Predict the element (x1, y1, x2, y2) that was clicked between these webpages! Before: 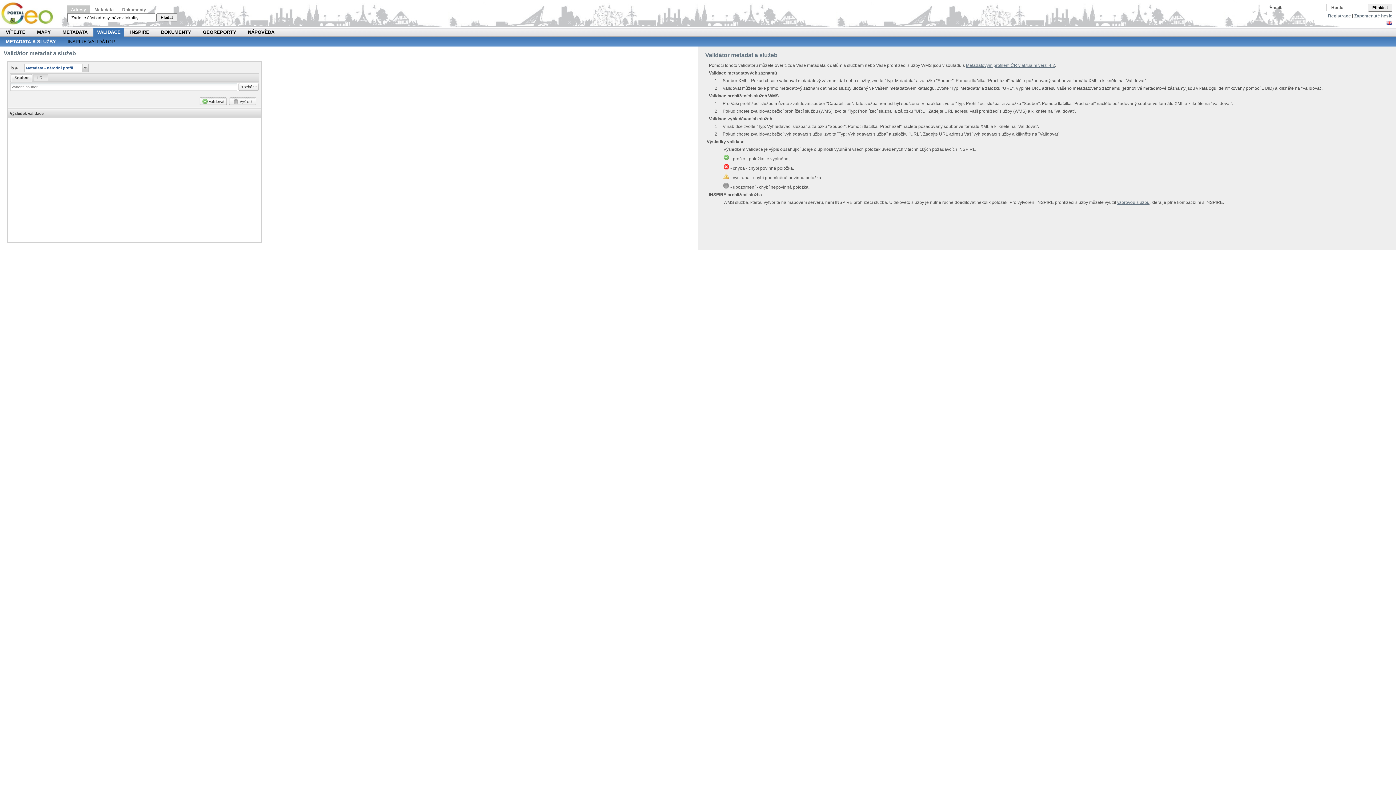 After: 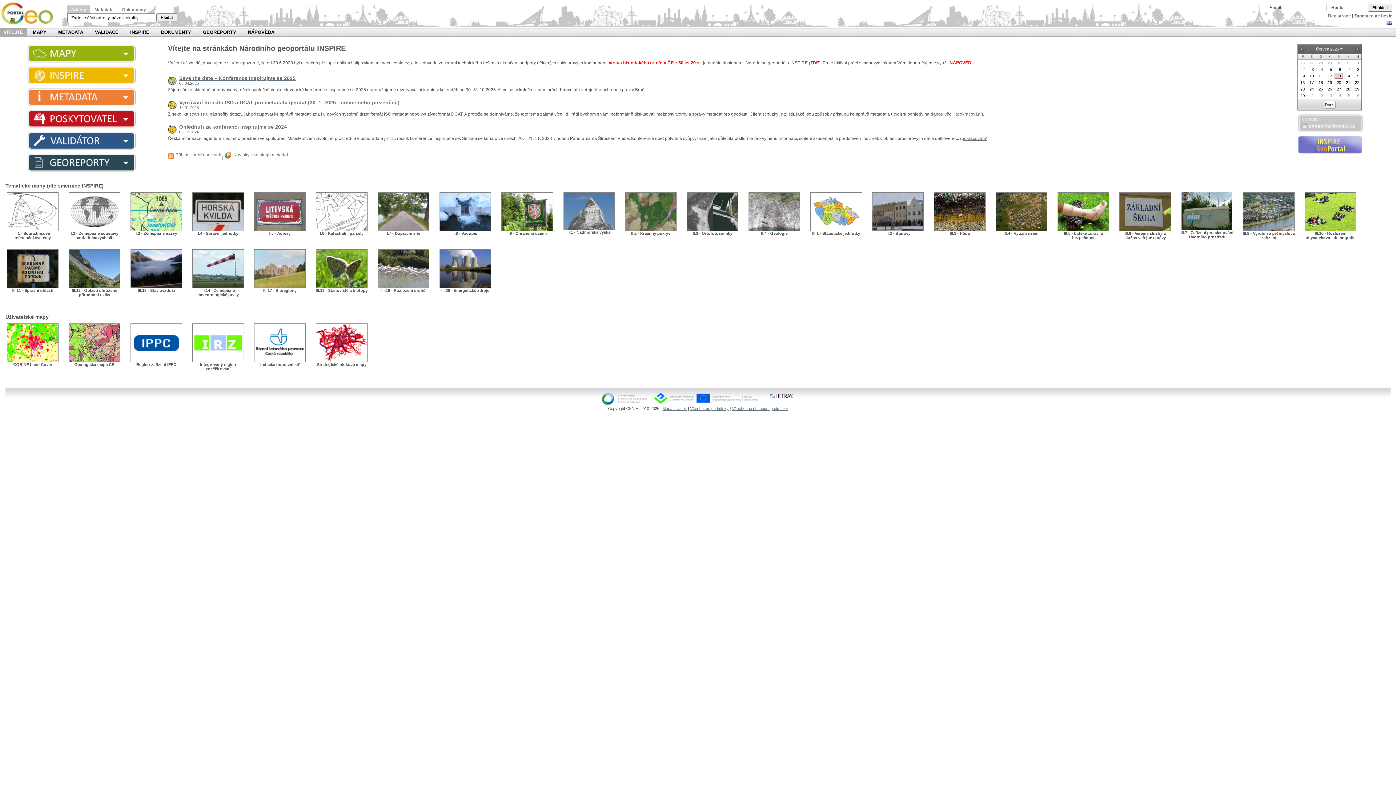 Action: bbox: (0, 0, 60, 27) label: Národní geoportál INSPIRE